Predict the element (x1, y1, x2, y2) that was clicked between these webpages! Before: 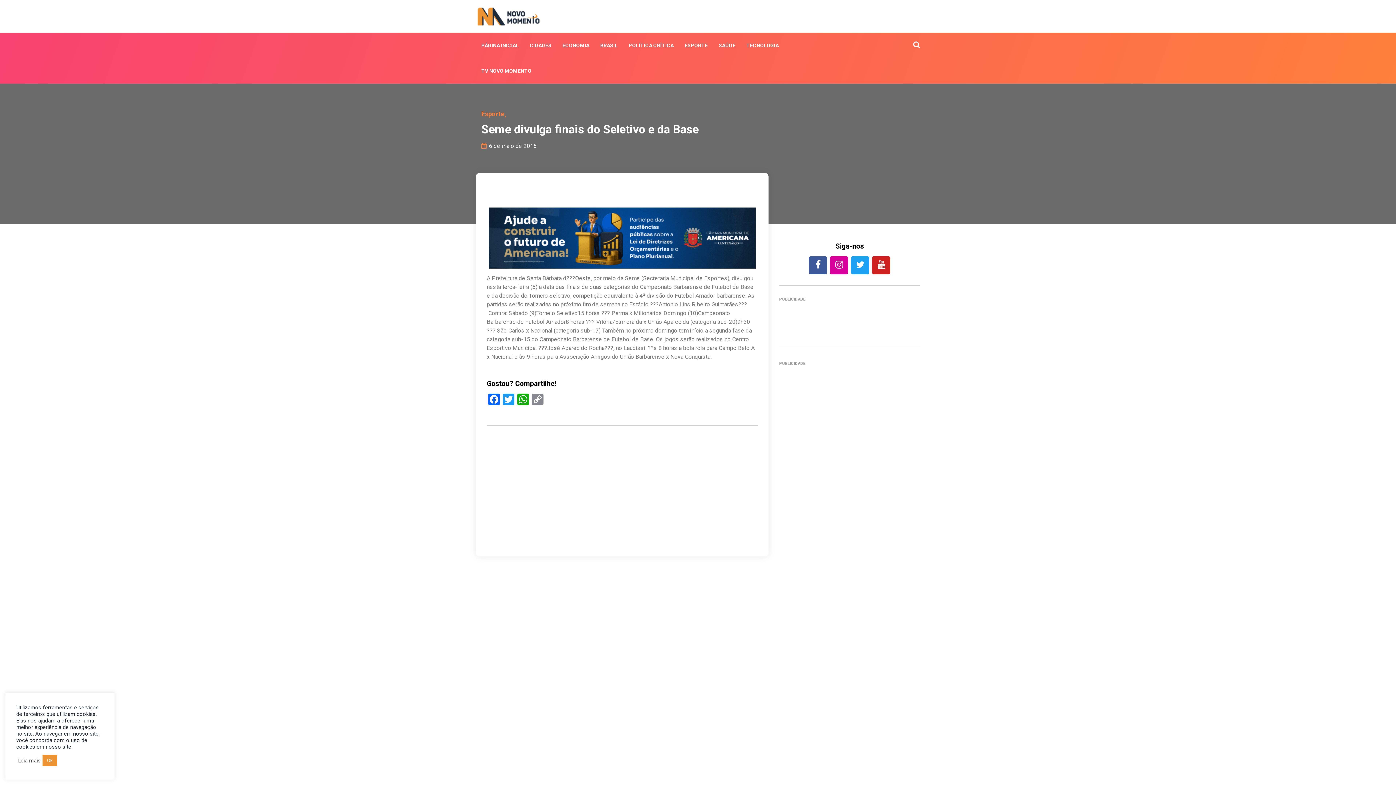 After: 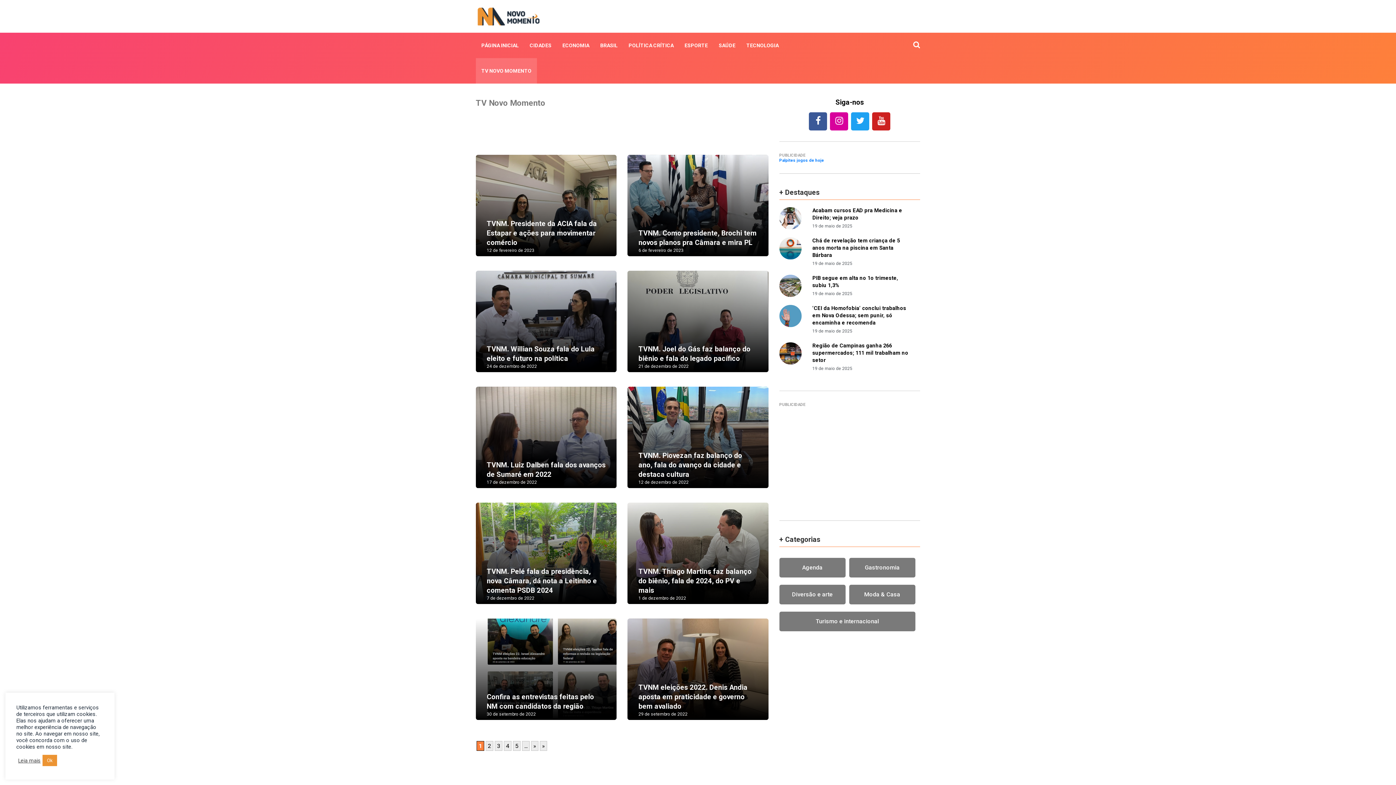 Action: label: TV NOVO MOMENTO bbox: (476, 58, 537, 83)